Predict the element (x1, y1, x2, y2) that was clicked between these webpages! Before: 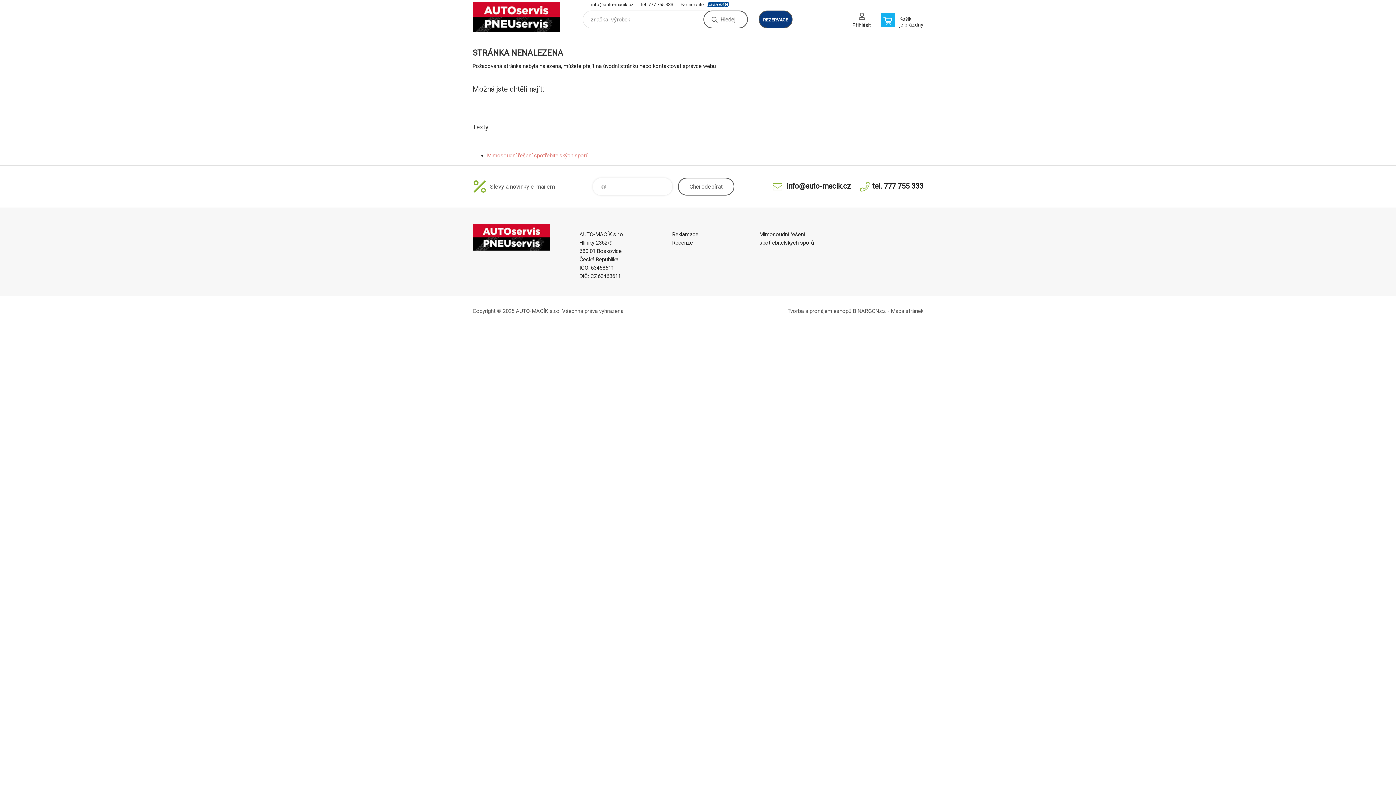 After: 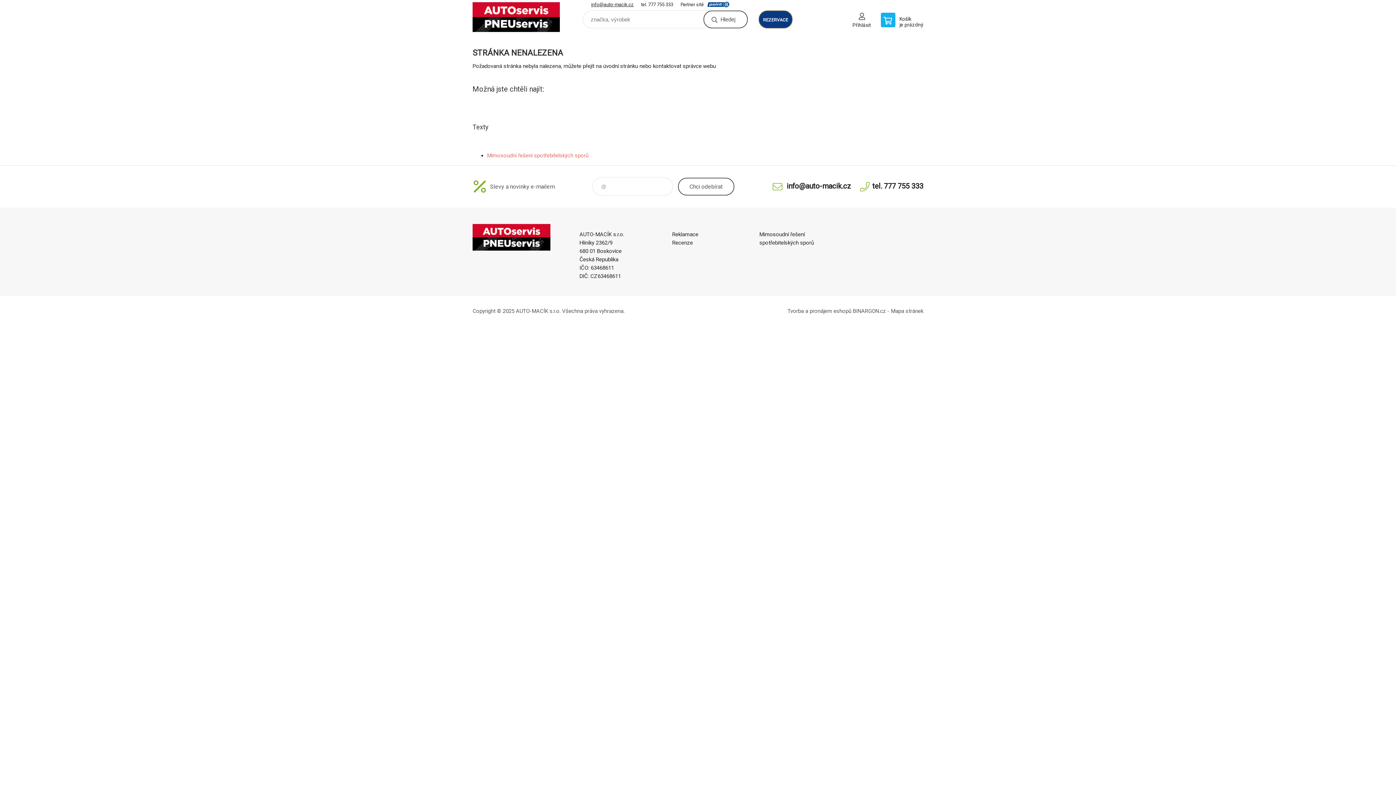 Action: label: info@auto-macik.cz bbox: (591, 1, 633, 9)